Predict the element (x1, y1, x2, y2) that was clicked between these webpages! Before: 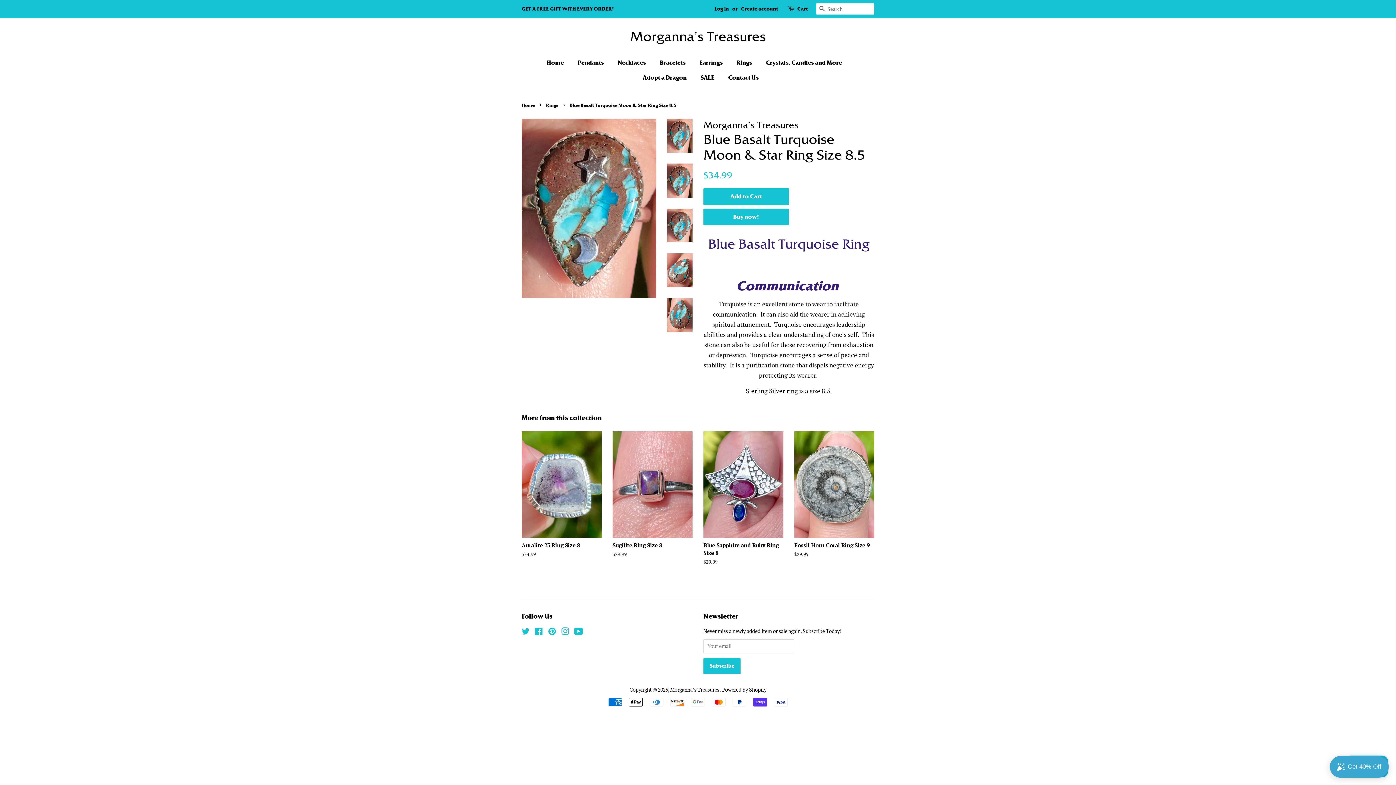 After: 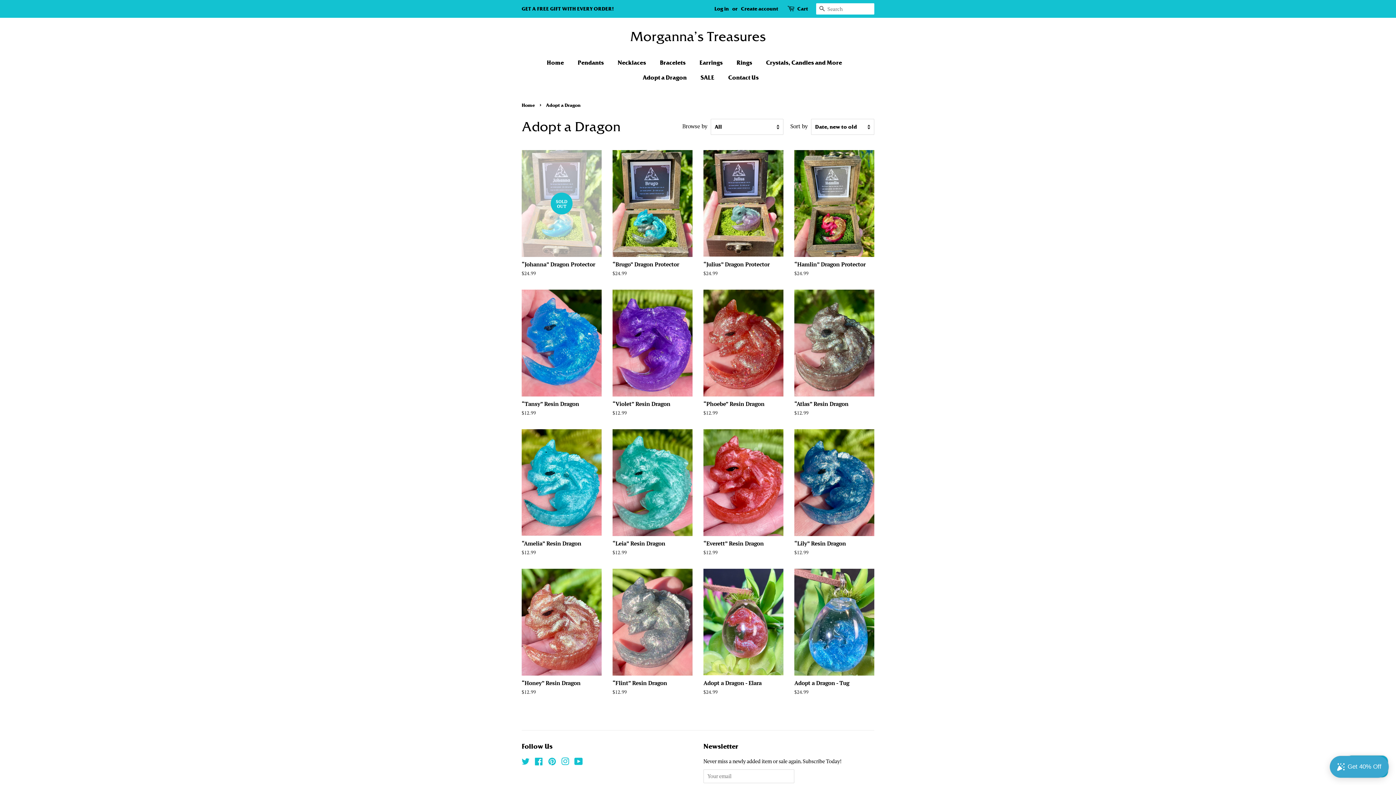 Action: bbox: (637, 70, 694, 85) label: Adopt a Dragon